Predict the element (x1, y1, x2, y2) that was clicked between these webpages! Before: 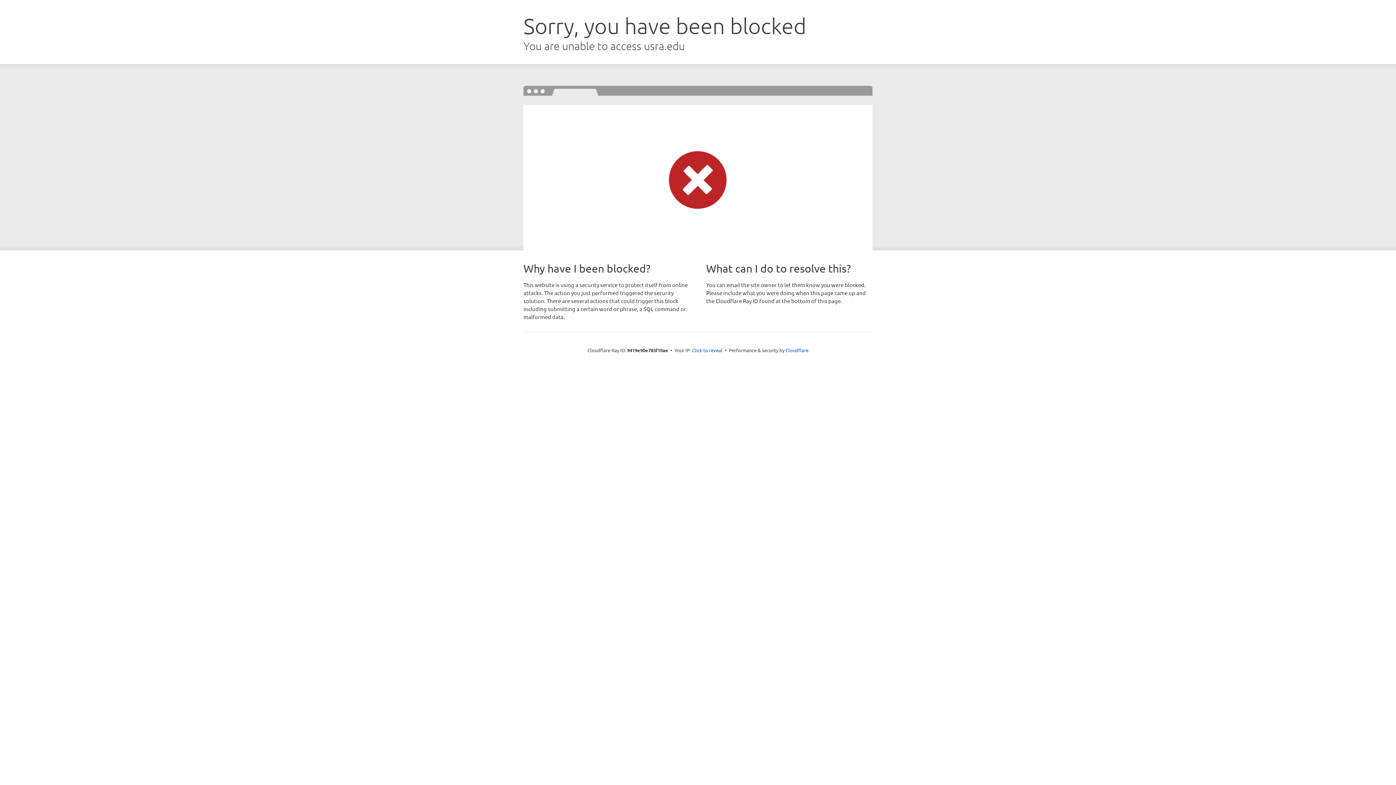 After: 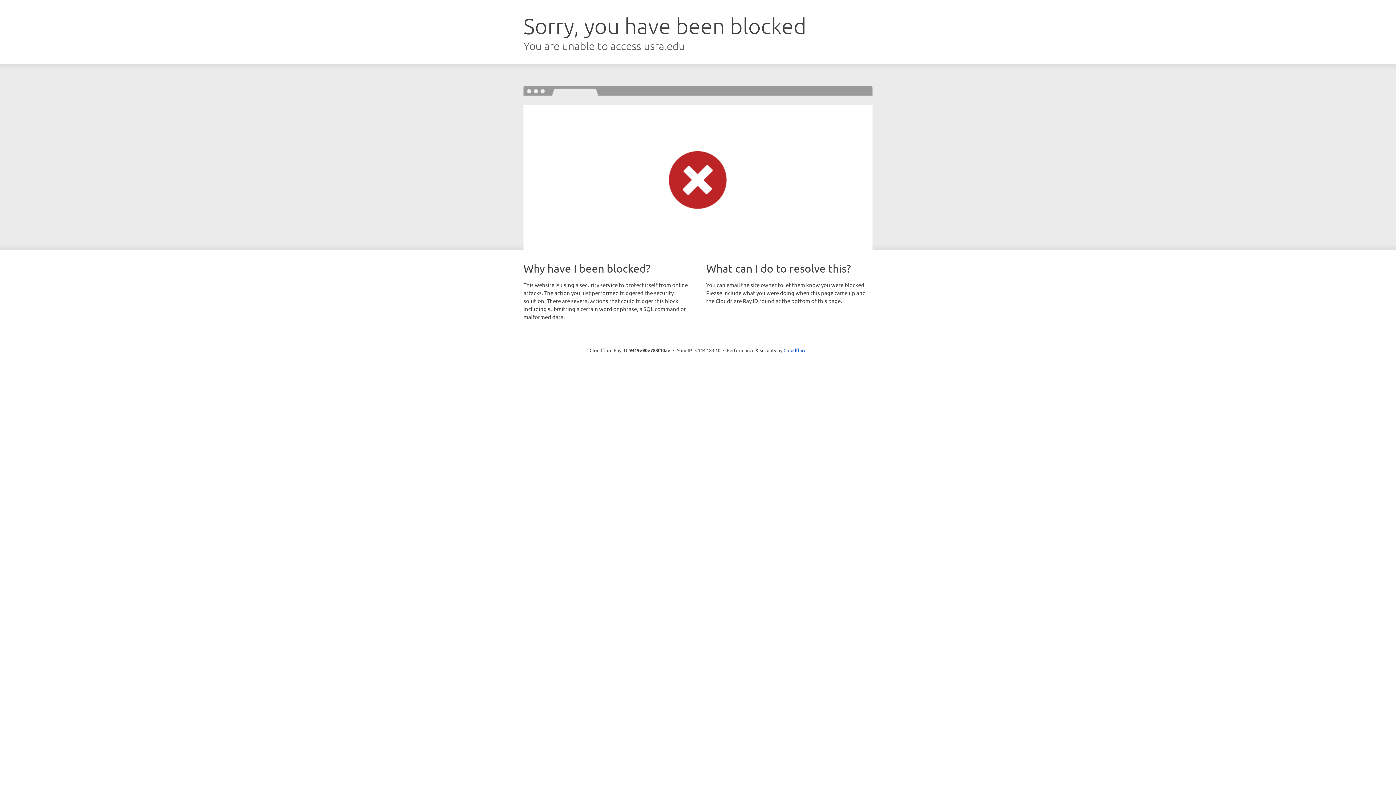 Action: label: Click to reveal bbox: (692, 346, 722, 353)